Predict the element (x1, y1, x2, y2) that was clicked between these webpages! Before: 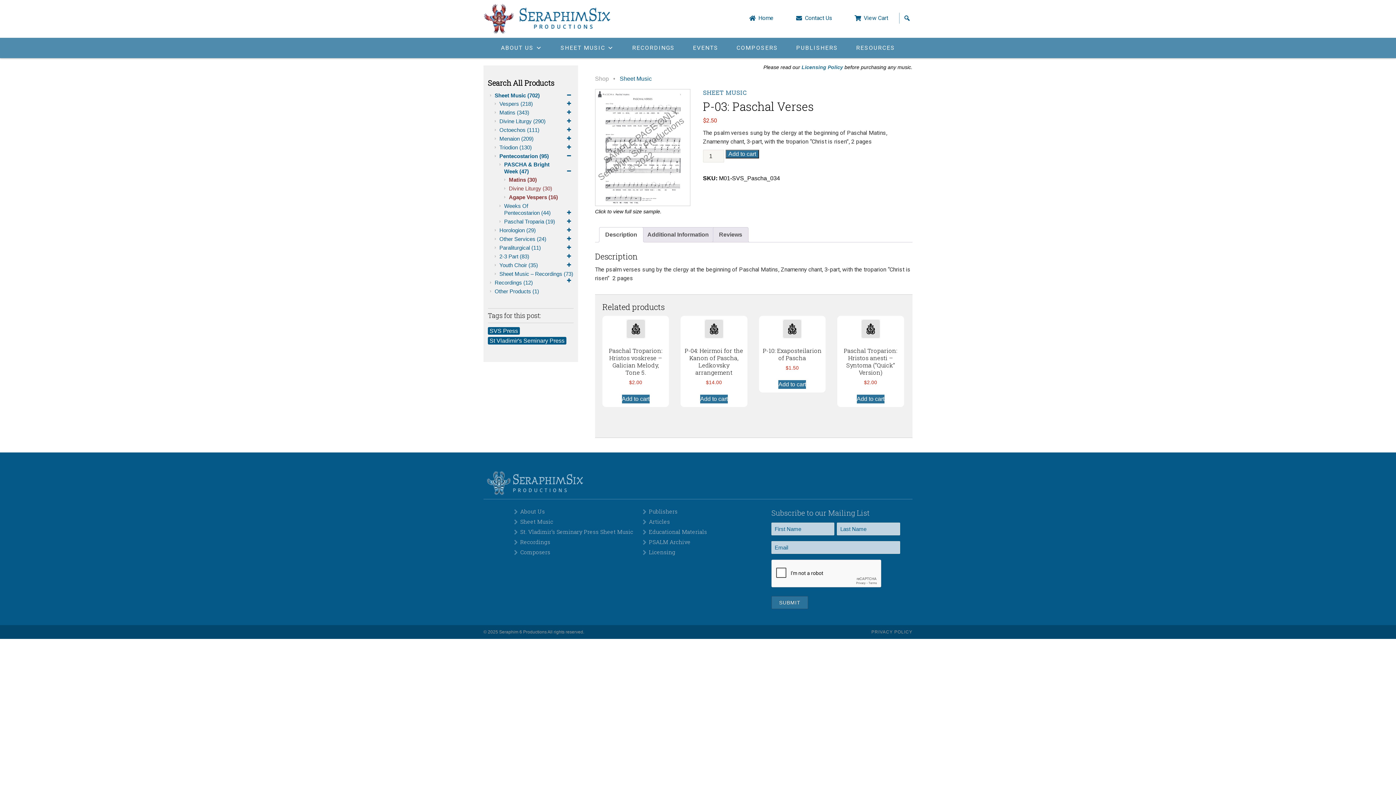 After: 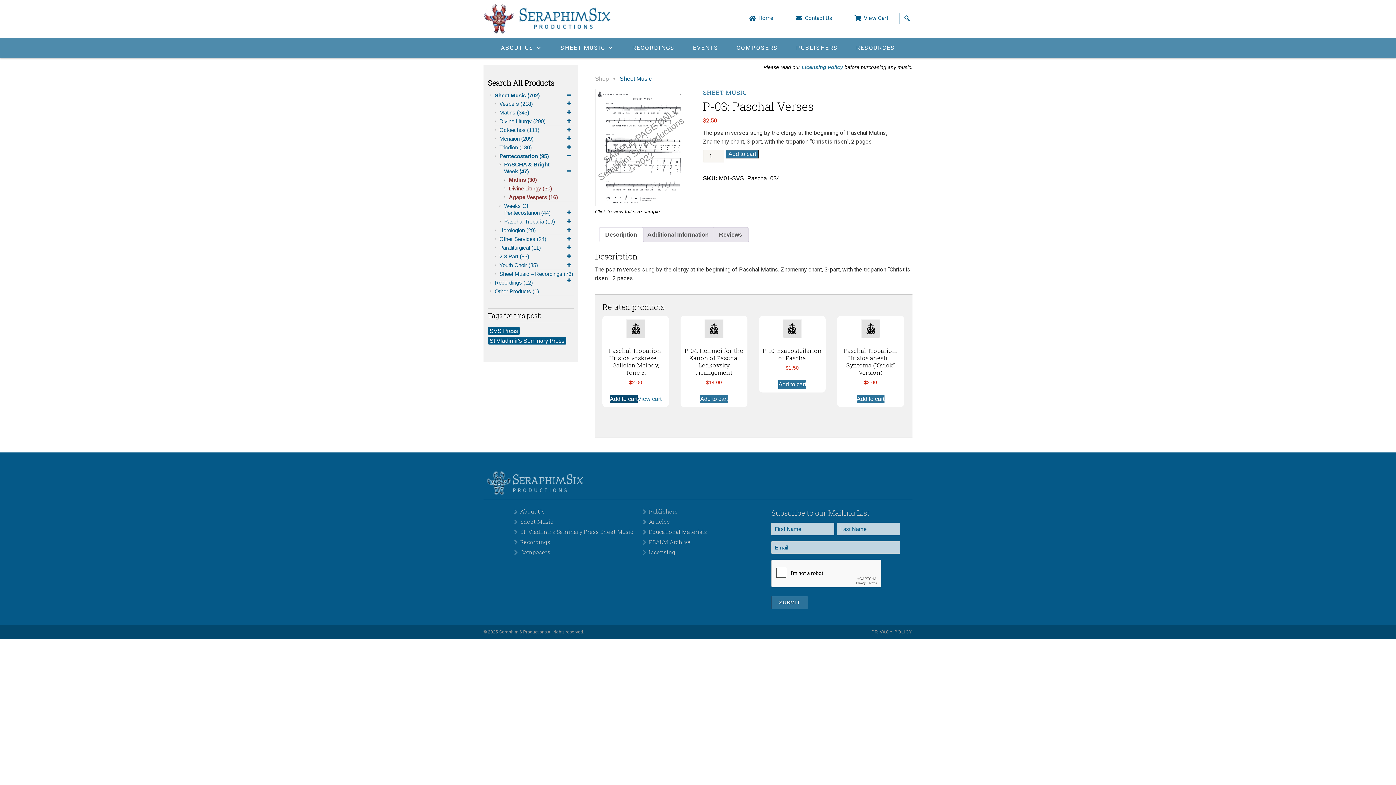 Action: bbox: (622, 394, 649, 403) label: Add to cart: “Paschal Troparion: Hristos voskrese - Galician Melody, Tone 5.”